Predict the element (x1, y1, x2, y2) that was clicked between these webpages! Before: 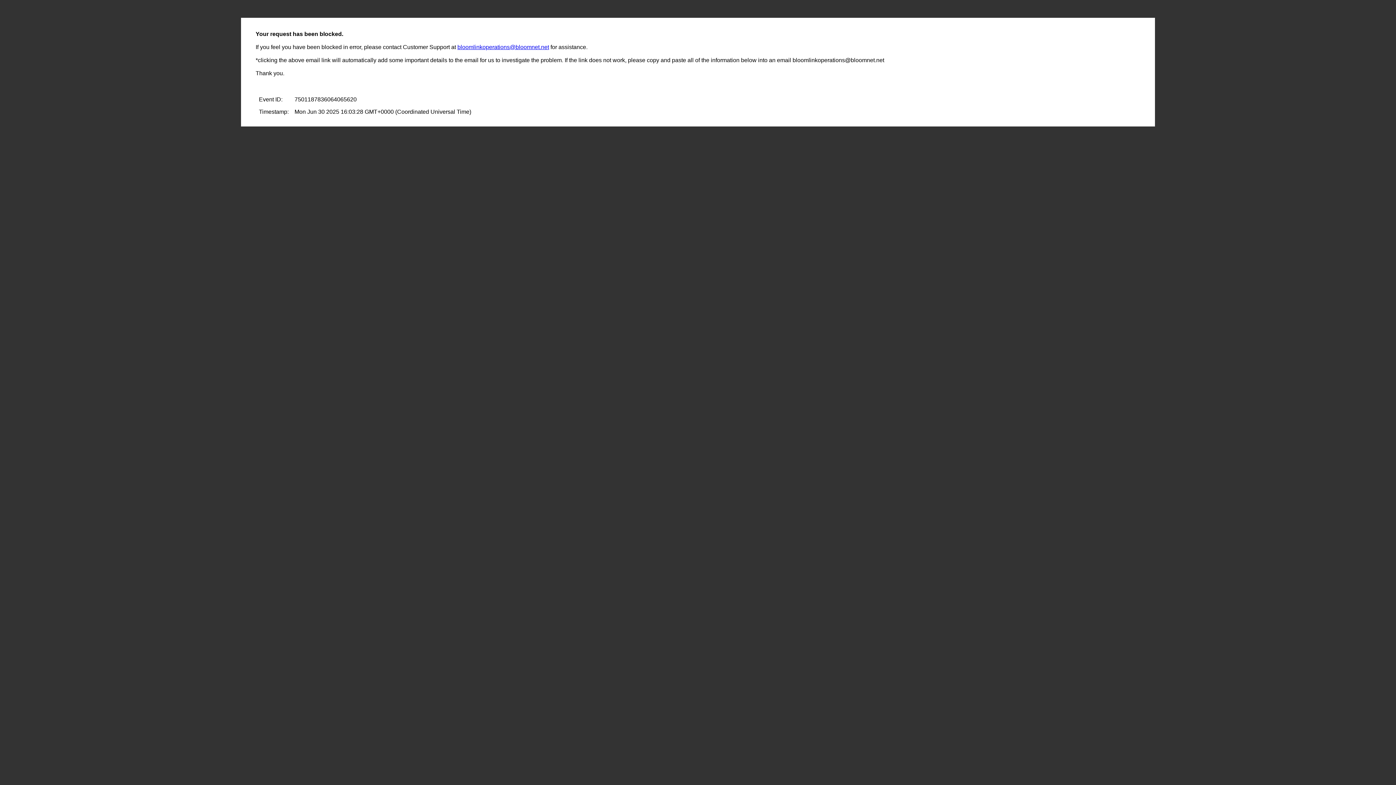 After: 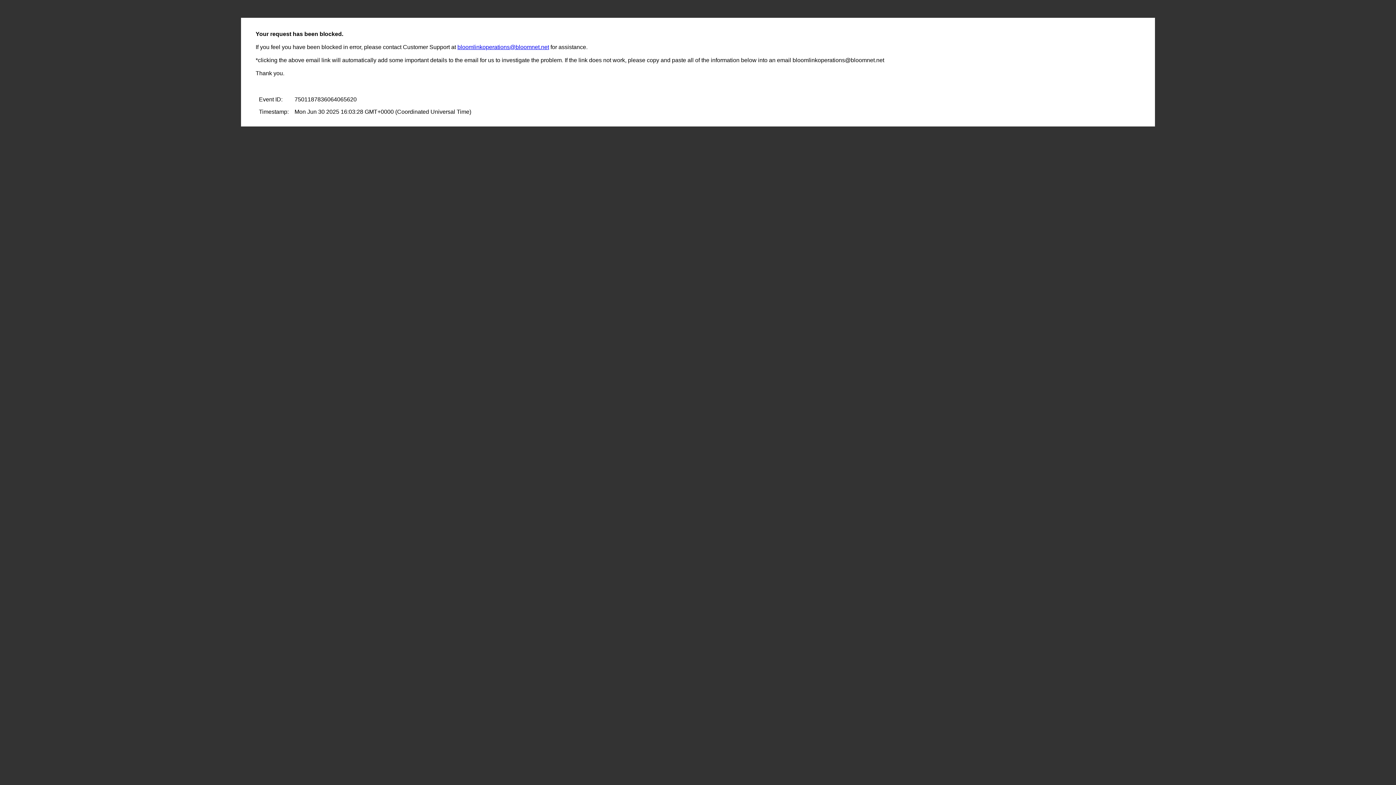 Action: label: bloomlinkoperations@bloomnet.net bbox: (457, 44, 549, 50)